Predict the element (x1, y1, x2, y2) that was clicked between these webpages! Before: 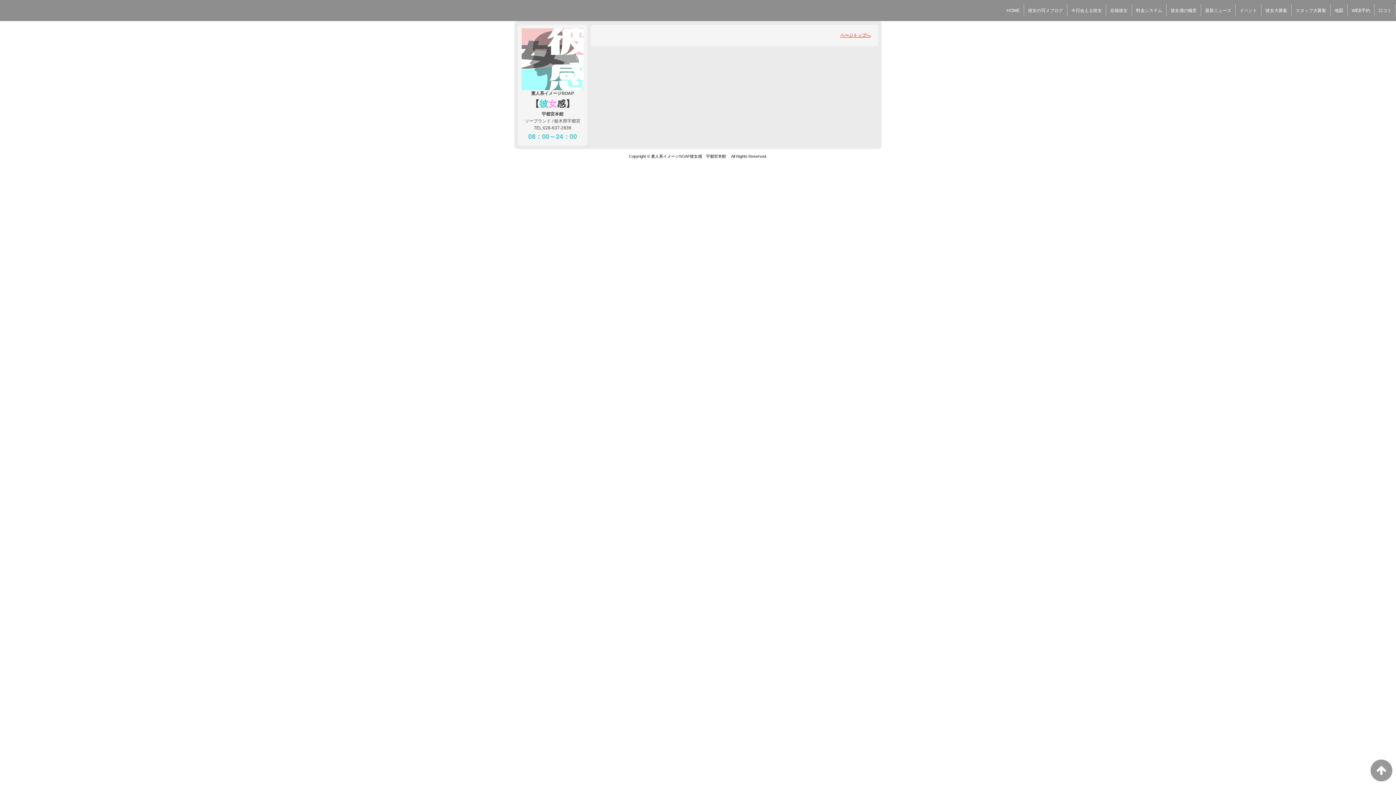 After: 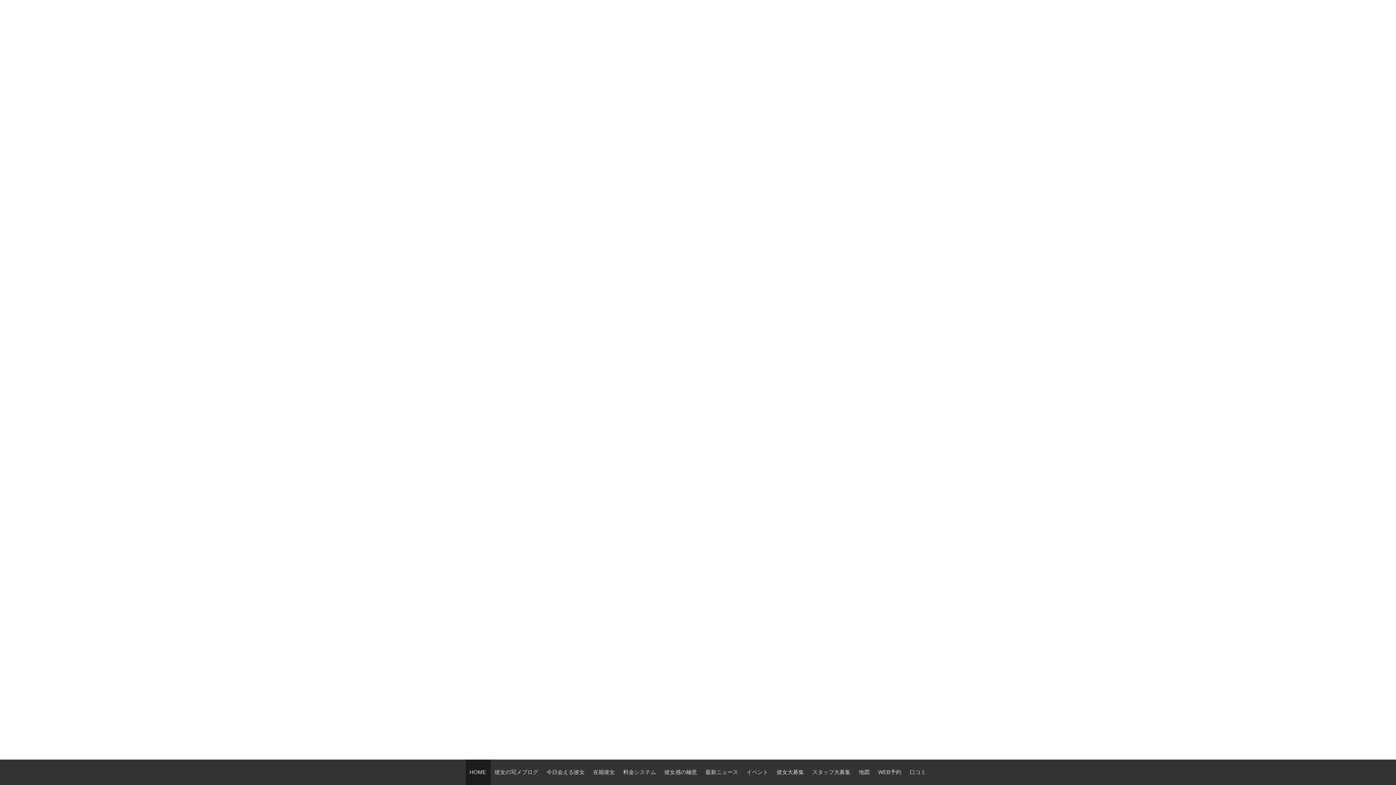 Action: bbox: (521, 28, 583, 90)